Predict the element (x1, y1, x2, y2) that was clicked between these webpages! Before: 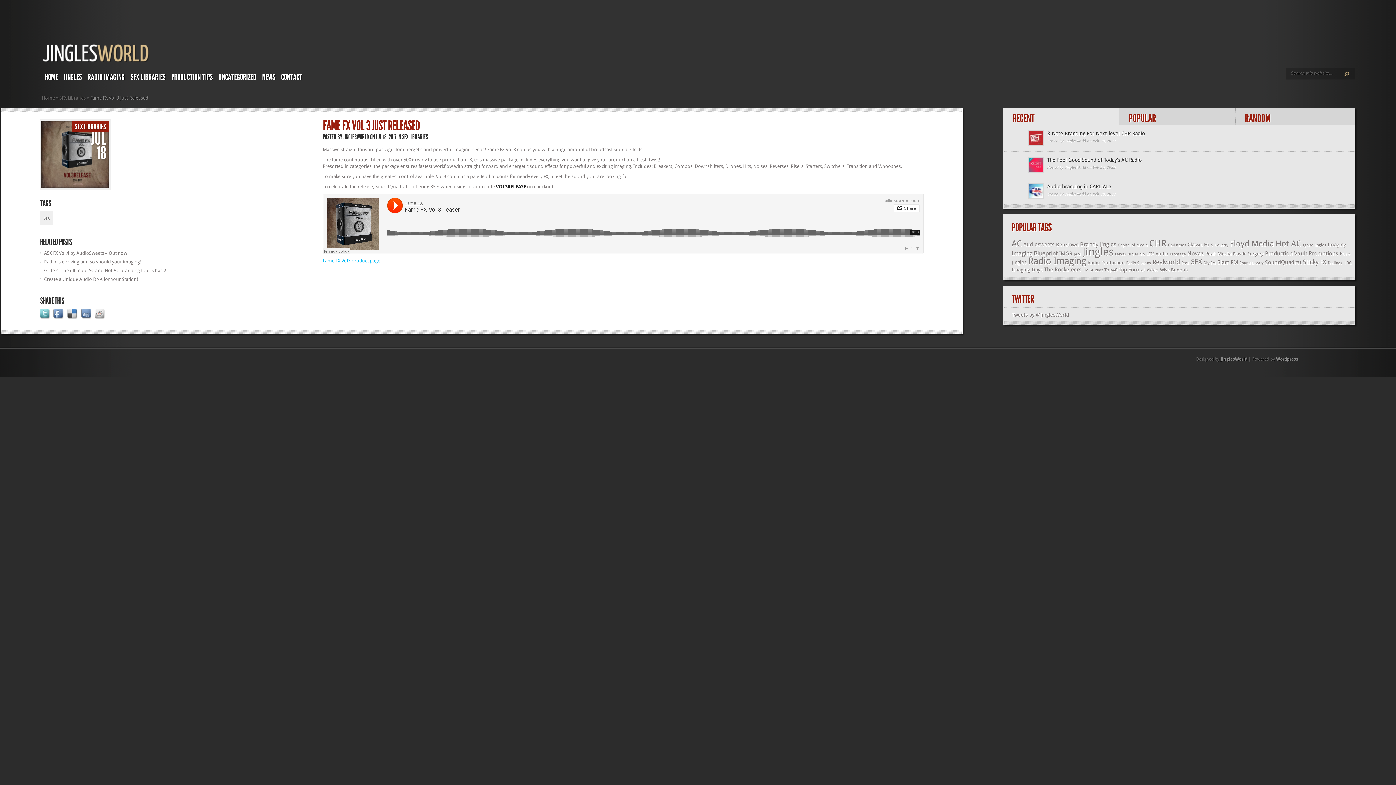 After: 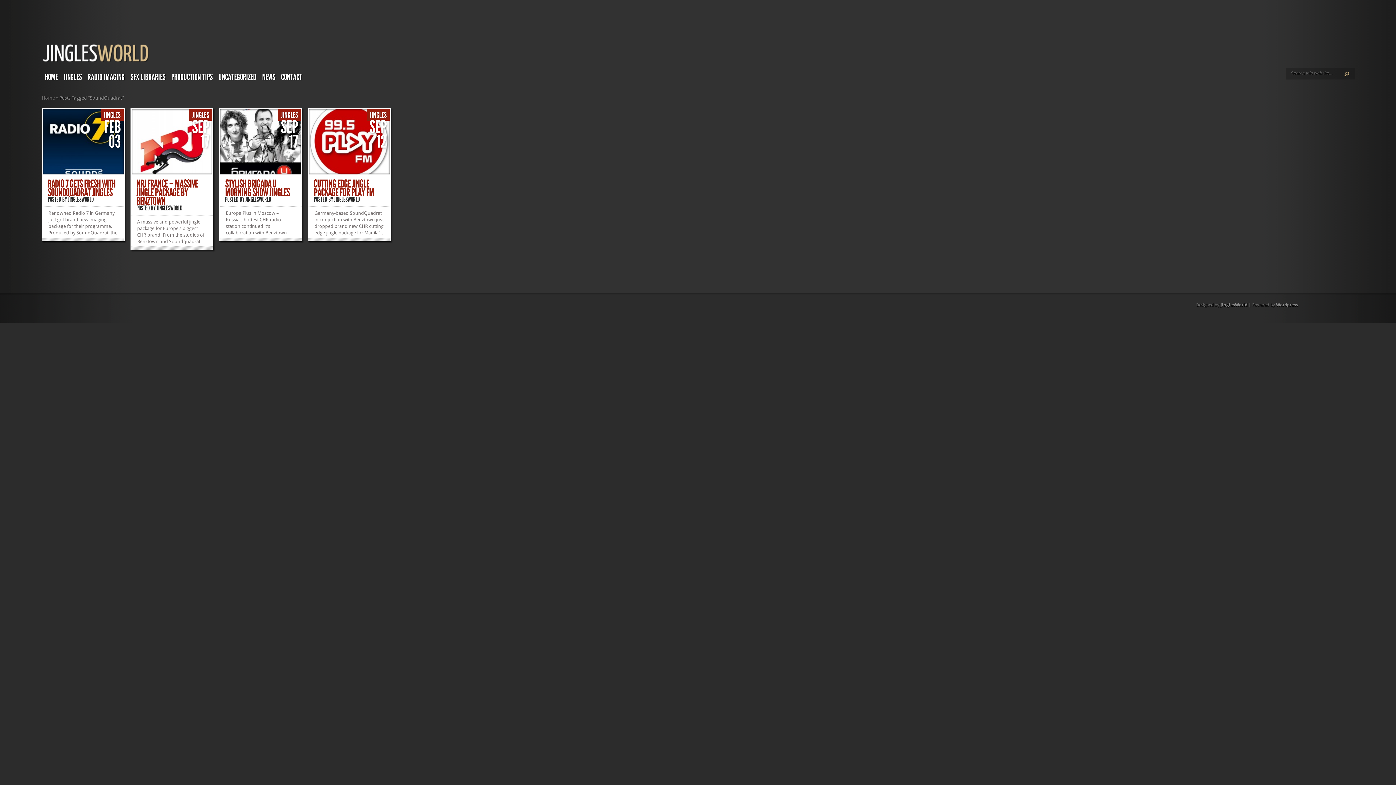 Action: bbox: (1265, 259, 1301, 265) label: SoundQuadrat (4 items)